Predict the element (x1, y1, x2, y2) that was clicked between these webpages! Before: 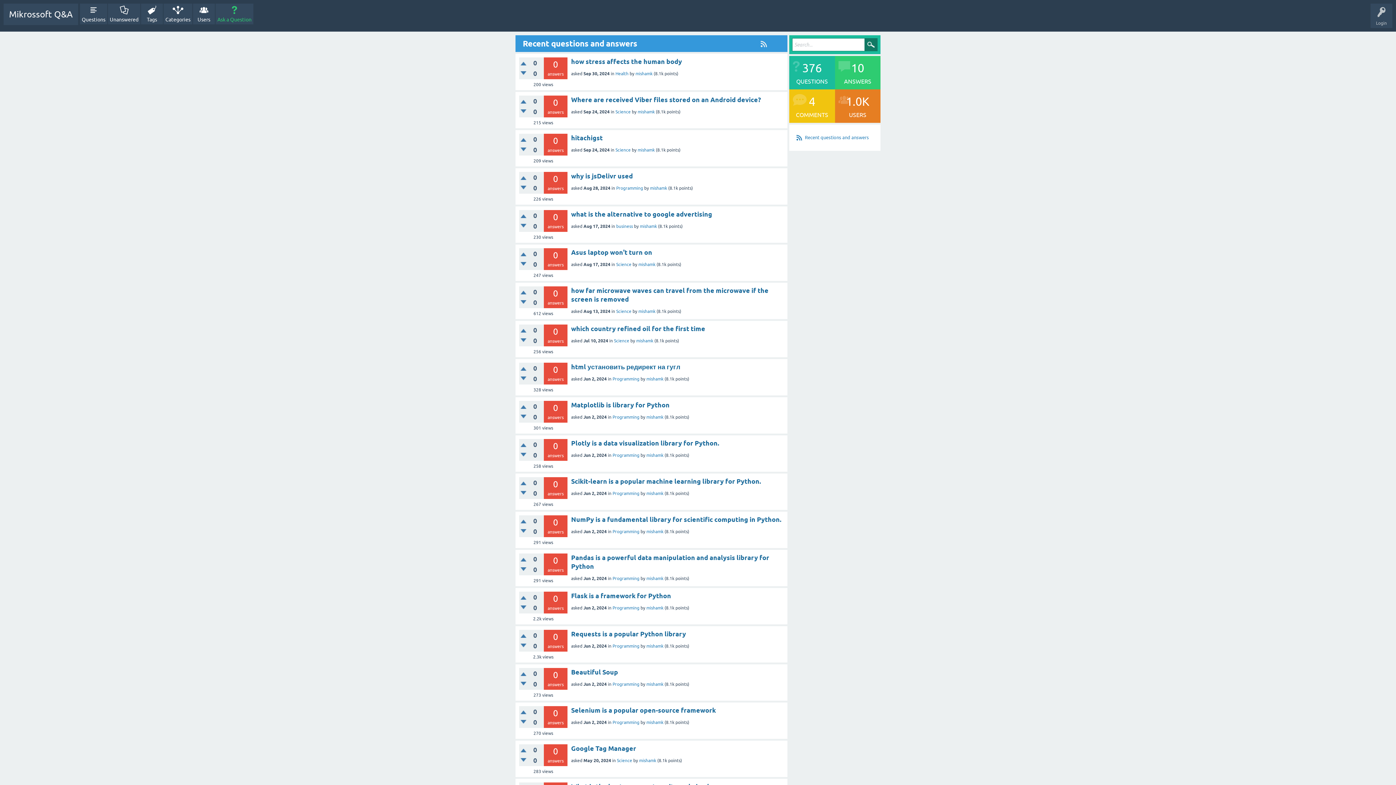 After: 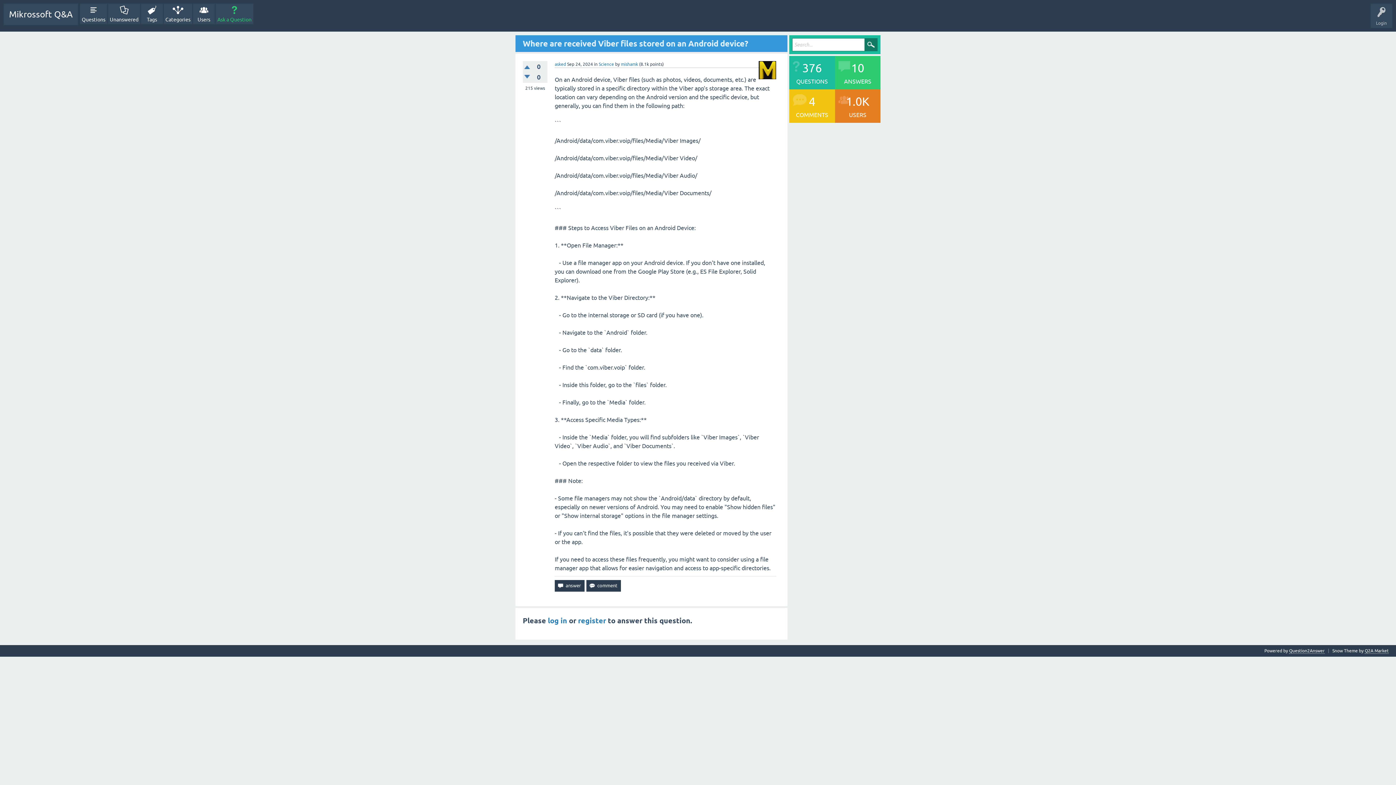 Action: bbox: (571, 96, 761, 103) label: Where are received Viber files stored on an Android device?